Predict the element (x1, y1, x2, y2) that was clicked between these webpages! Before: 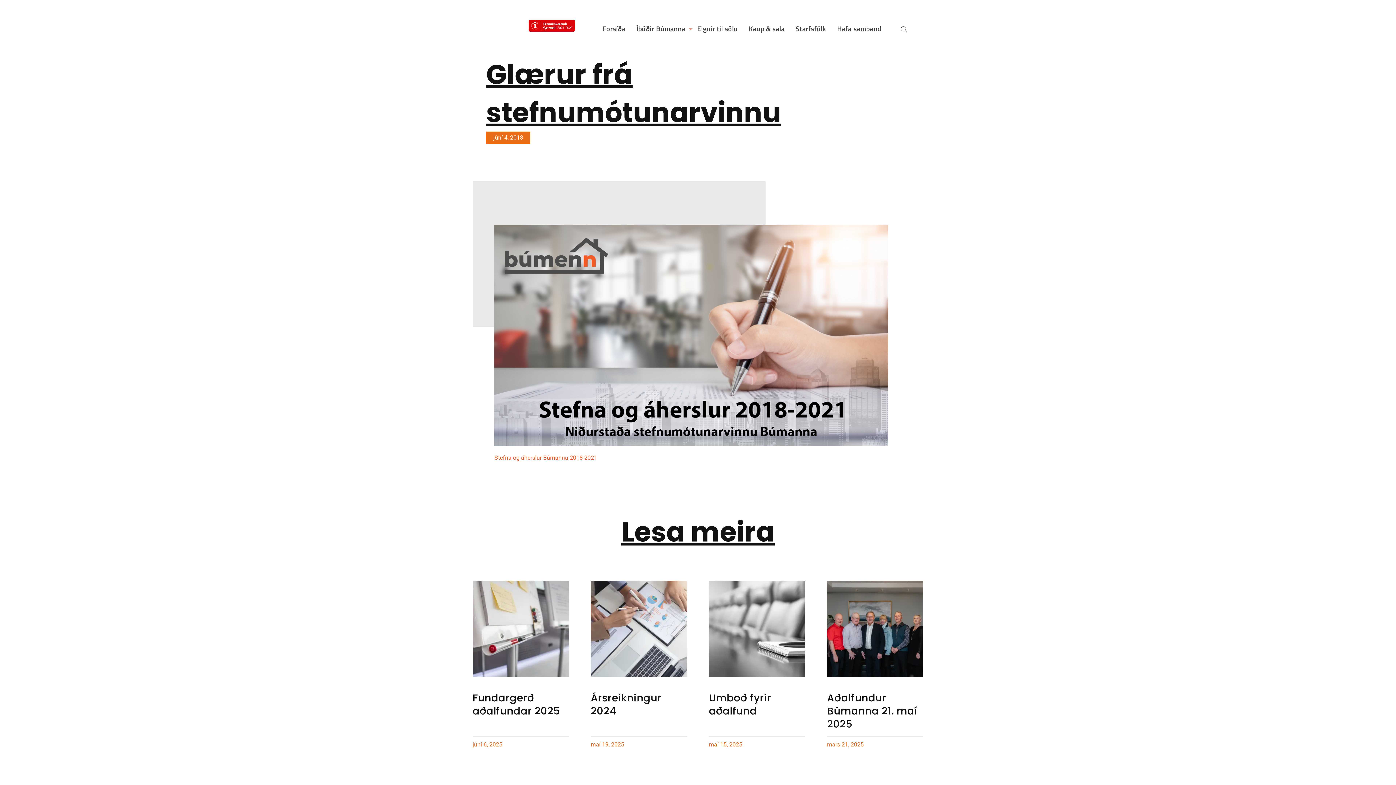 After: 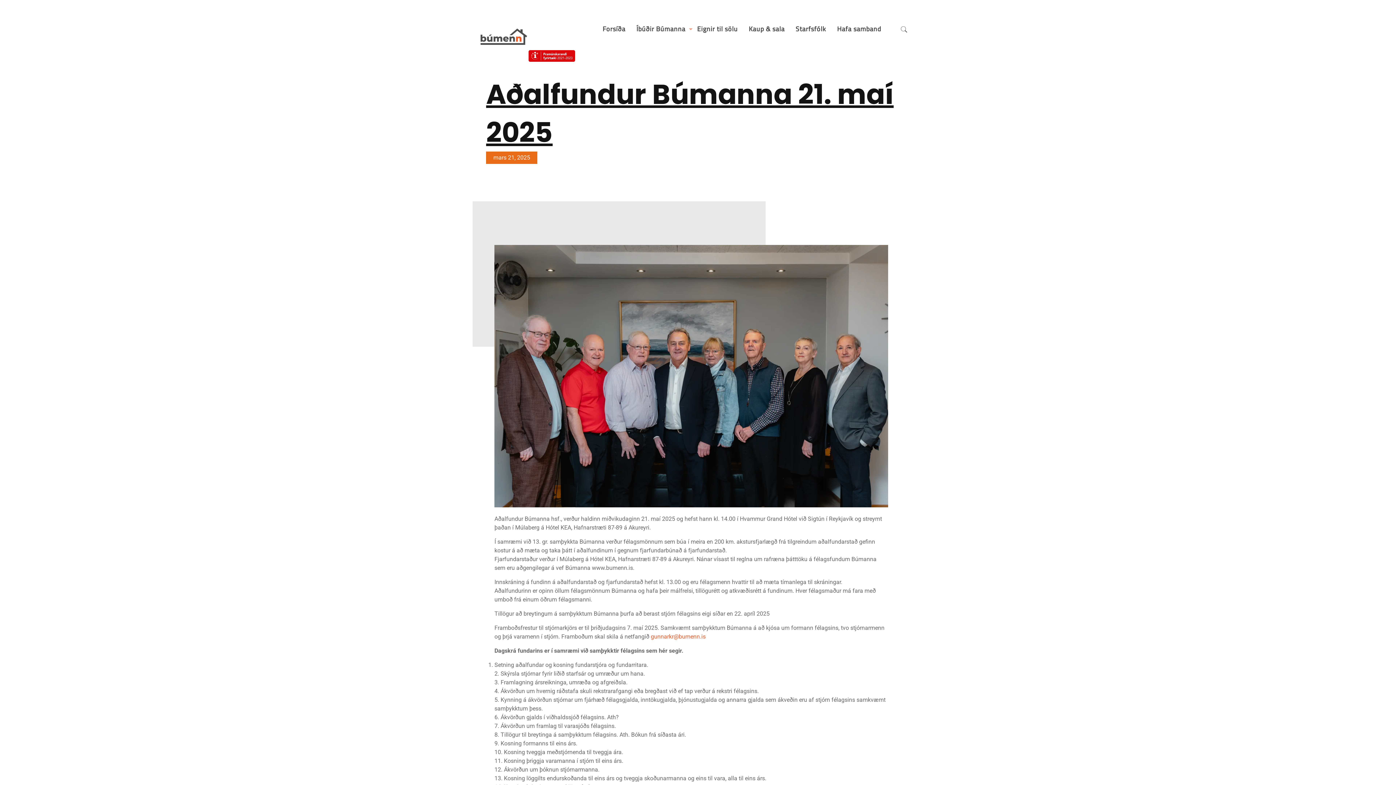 Action: bbox: (827, 581, 923, 677)